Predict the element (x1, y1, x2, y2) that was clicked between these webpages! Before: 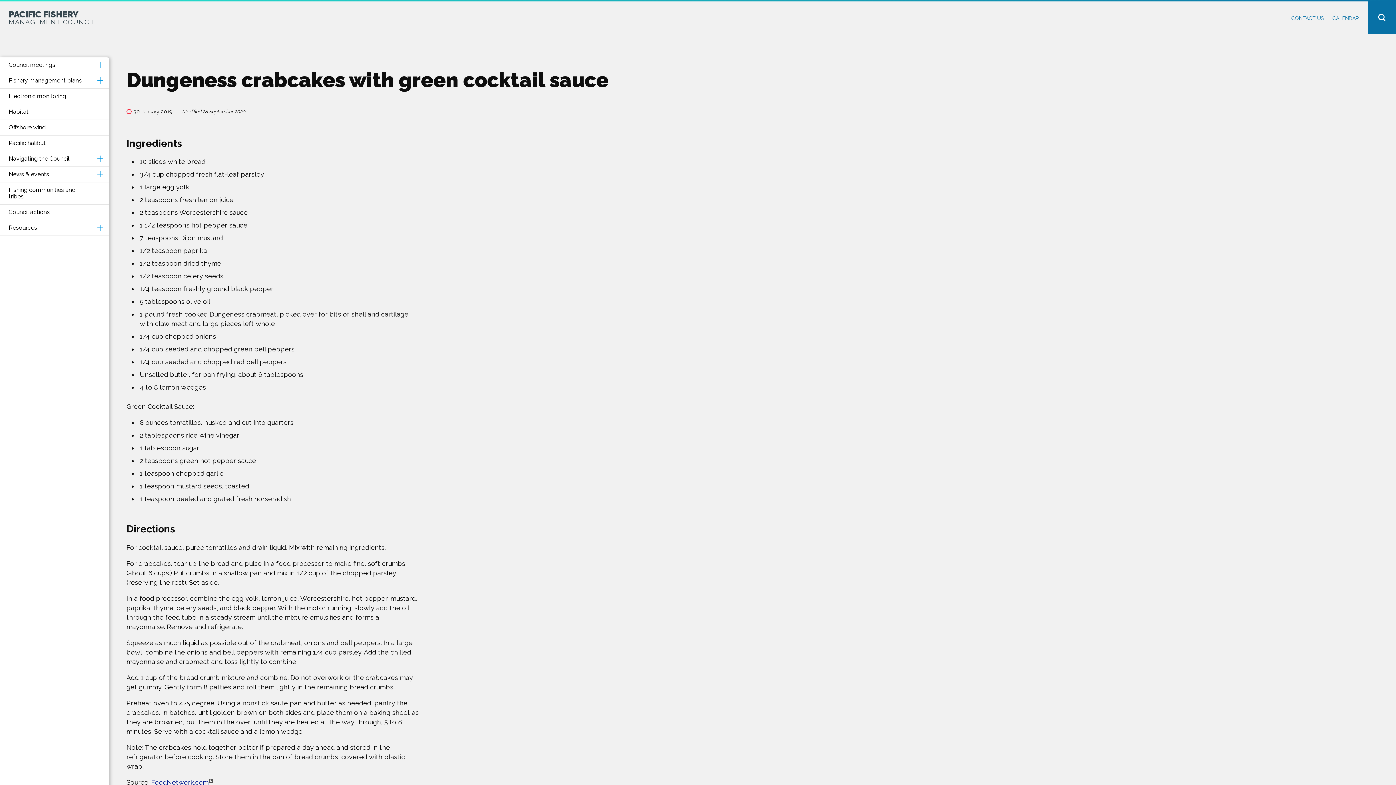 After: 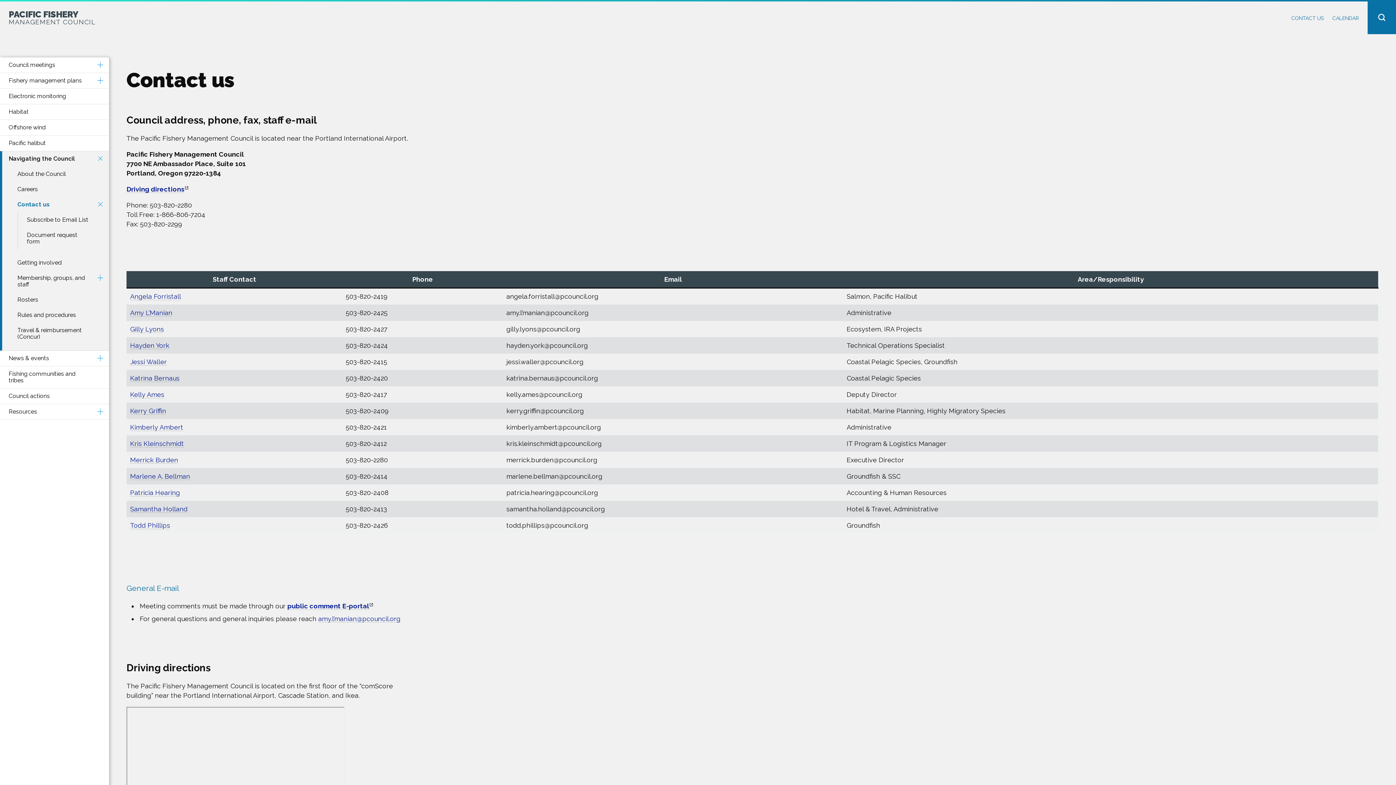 Action: label: CONTACT US bbox: (1291, 15, 1324, 21)